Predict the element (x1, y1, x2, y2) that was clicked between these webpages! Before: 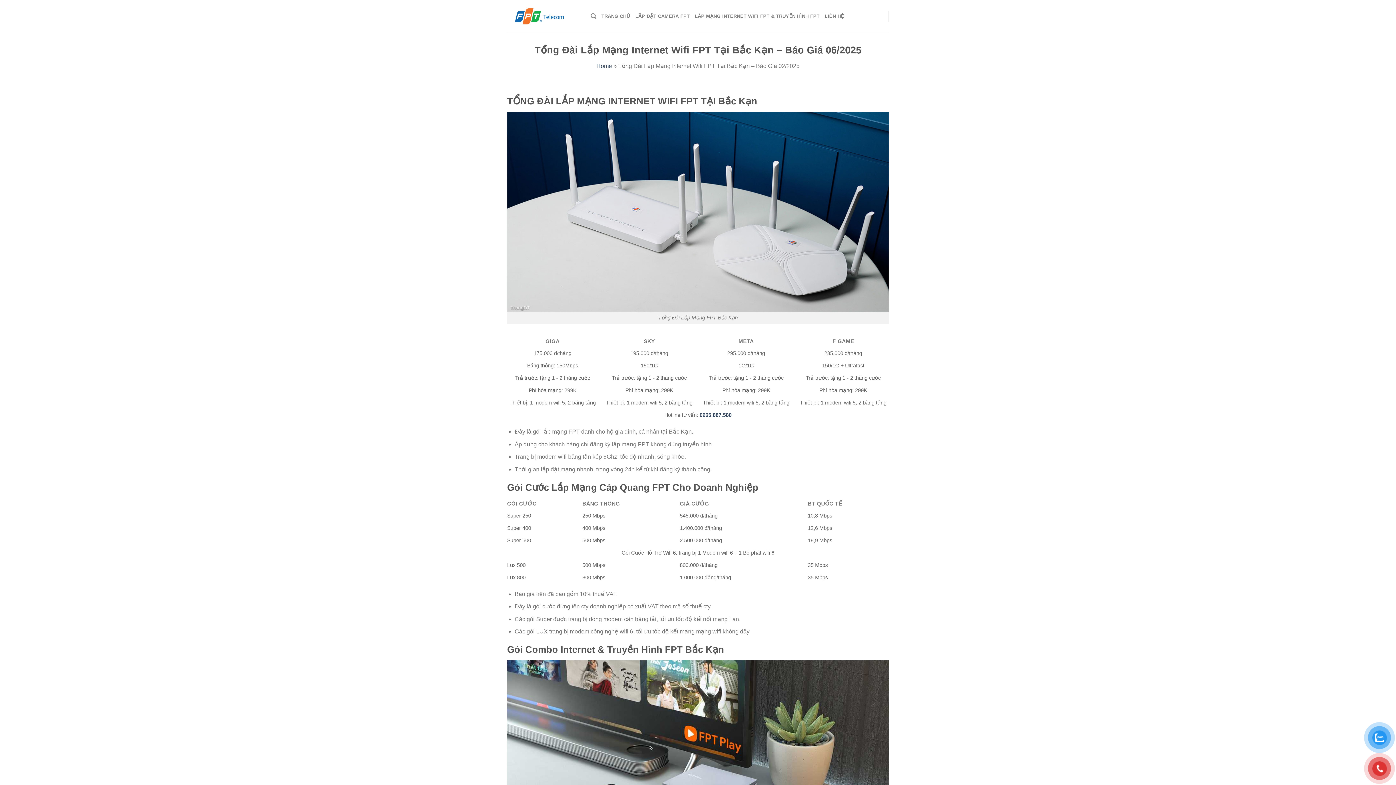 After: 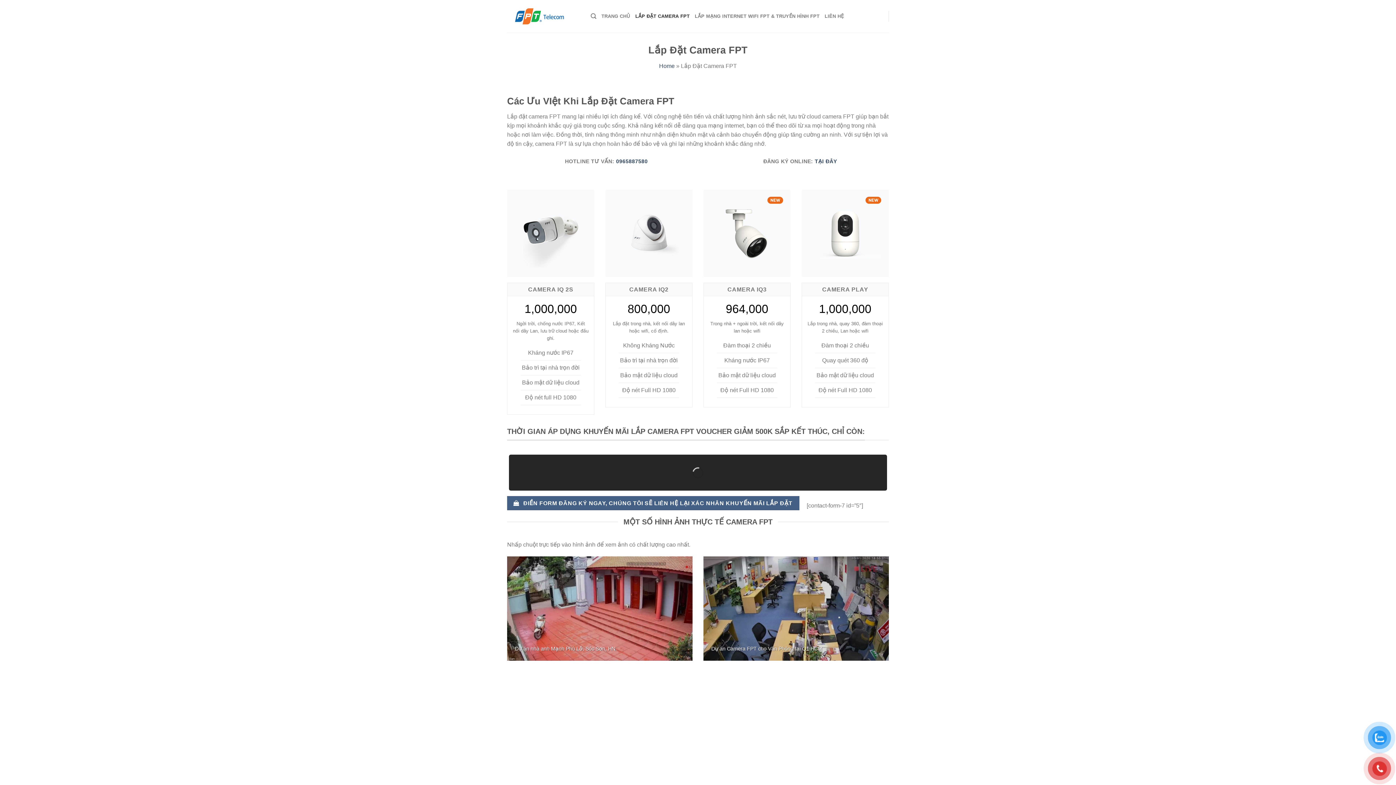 Action: label: LẮP ĐẶT CAMERA FPT bbox: (635, 9, 689, 23)